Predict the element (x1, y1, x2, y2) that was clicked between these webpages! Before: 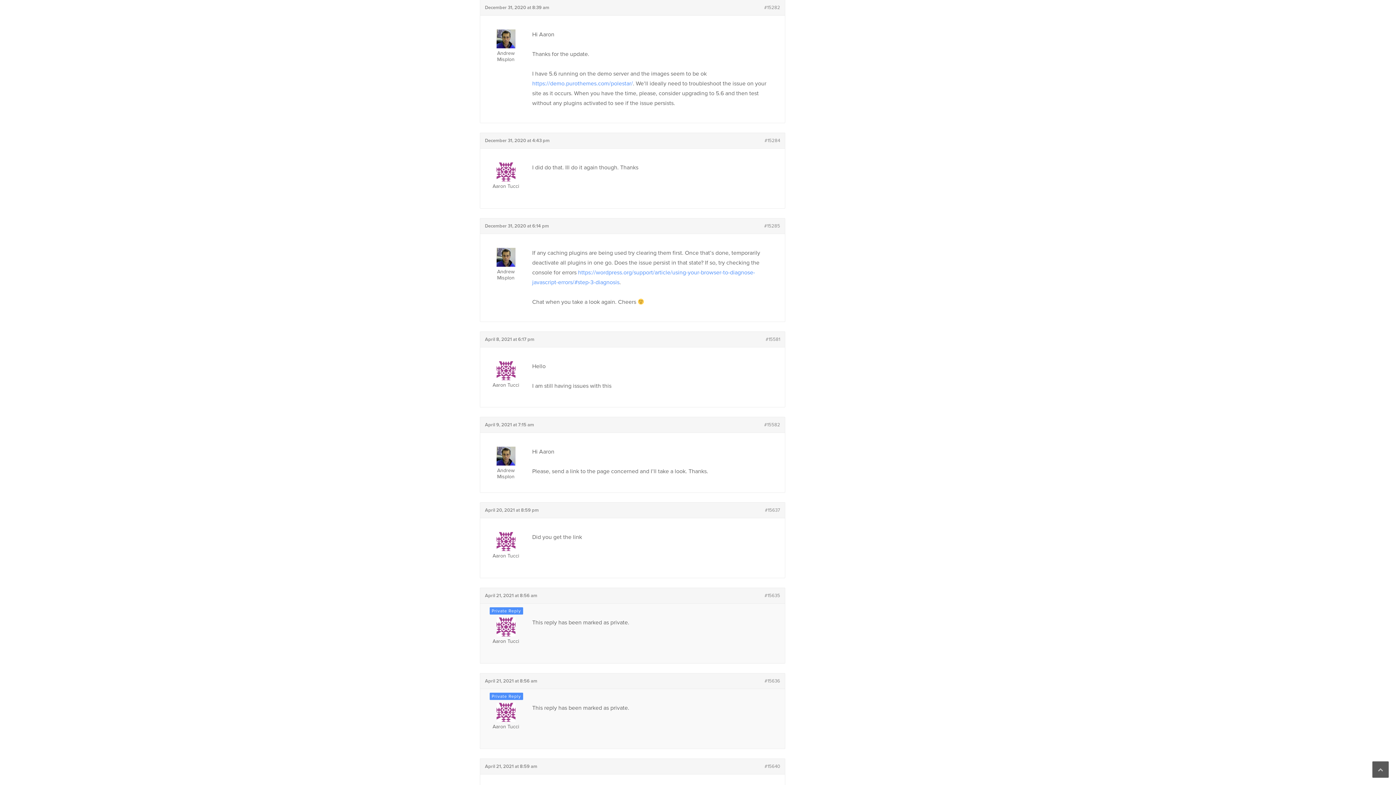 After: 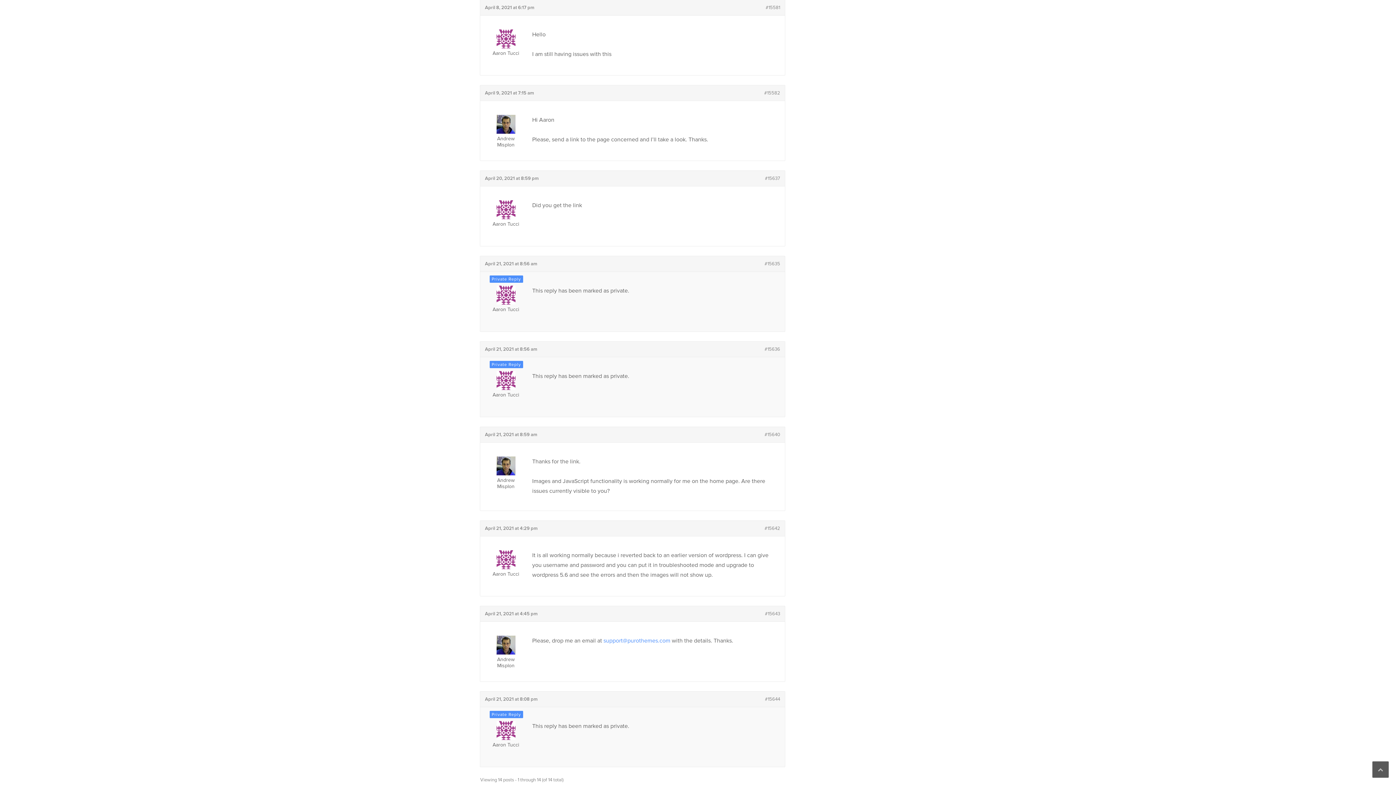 Action: label: #15581 bbox: (765, 336, 780, 342)